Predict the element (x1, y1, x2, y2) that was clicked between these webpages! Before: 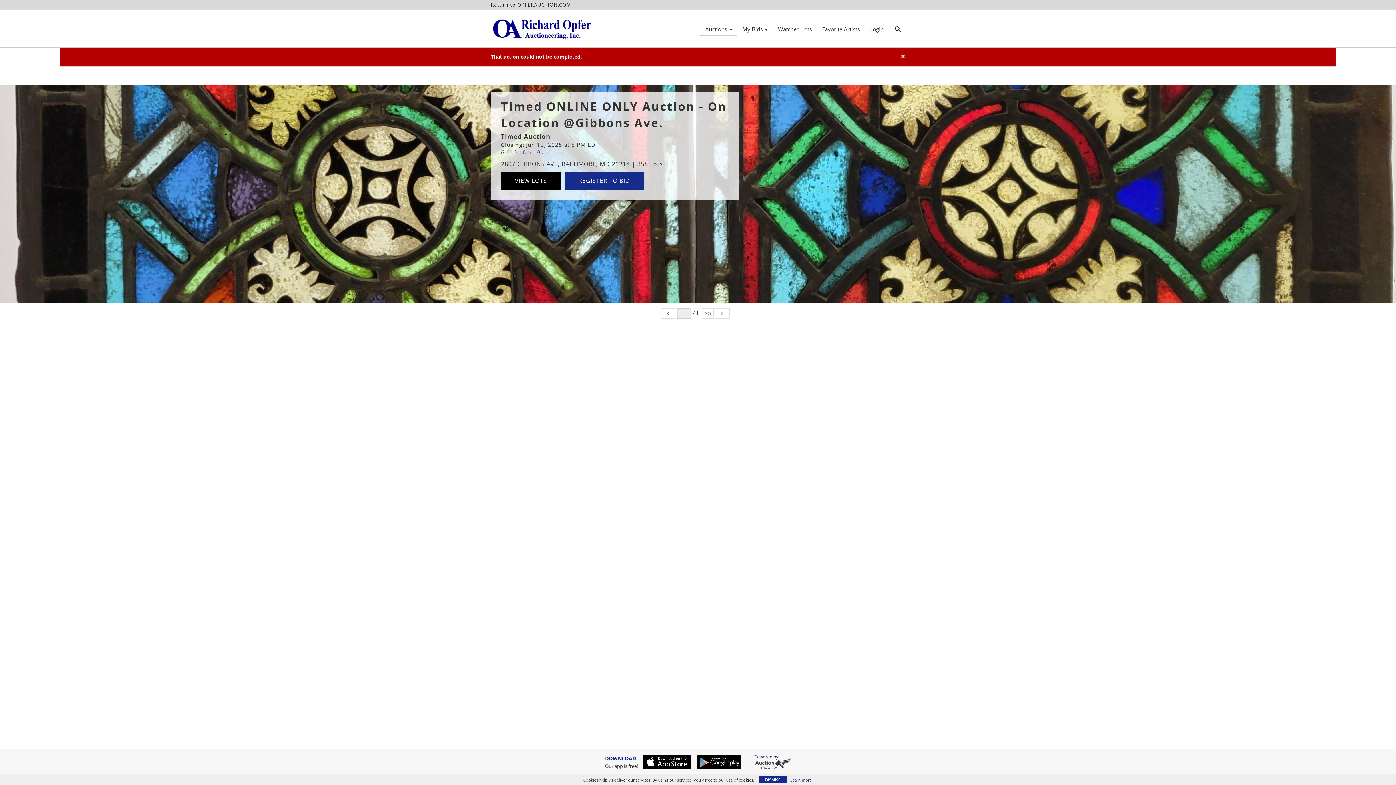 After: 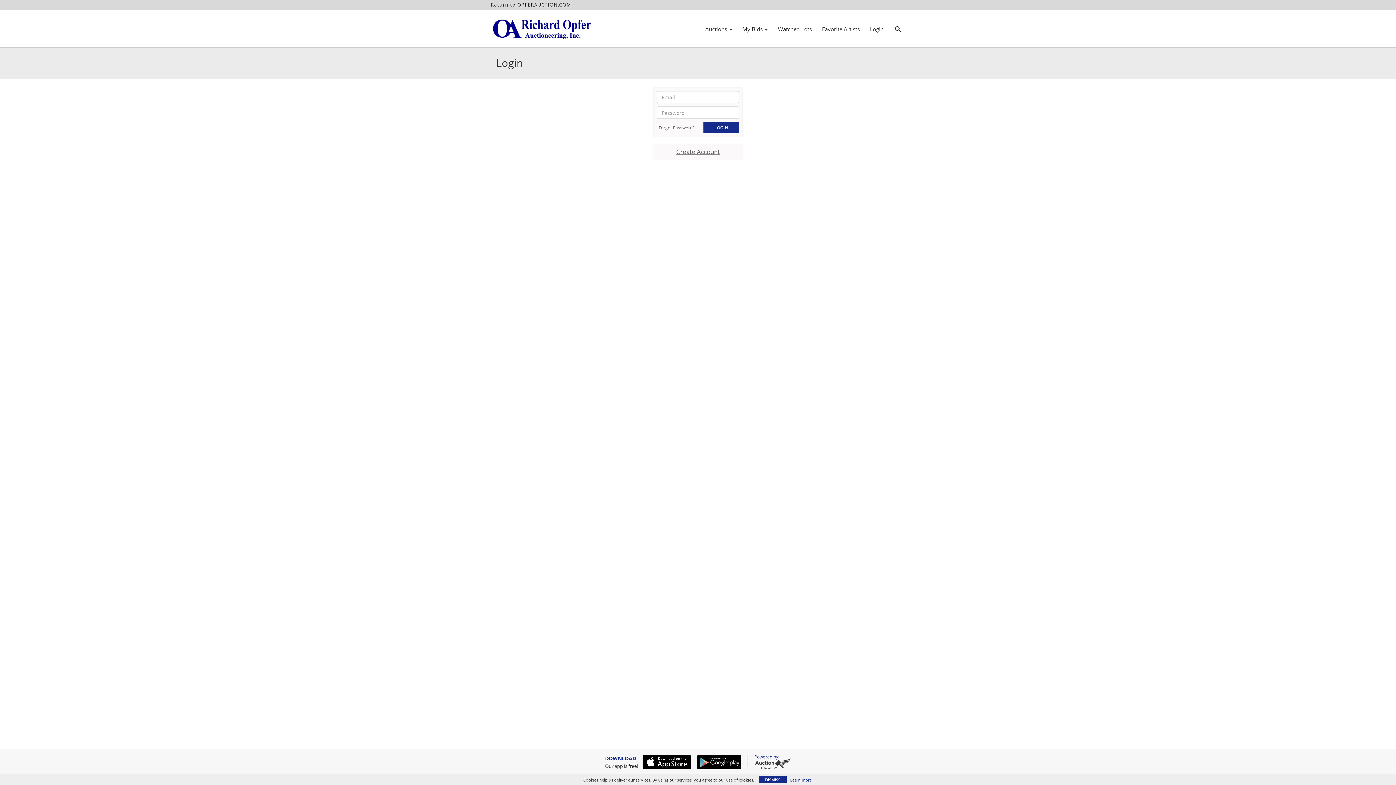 Action: bbox: (865, 23, 889, 34) label: Login